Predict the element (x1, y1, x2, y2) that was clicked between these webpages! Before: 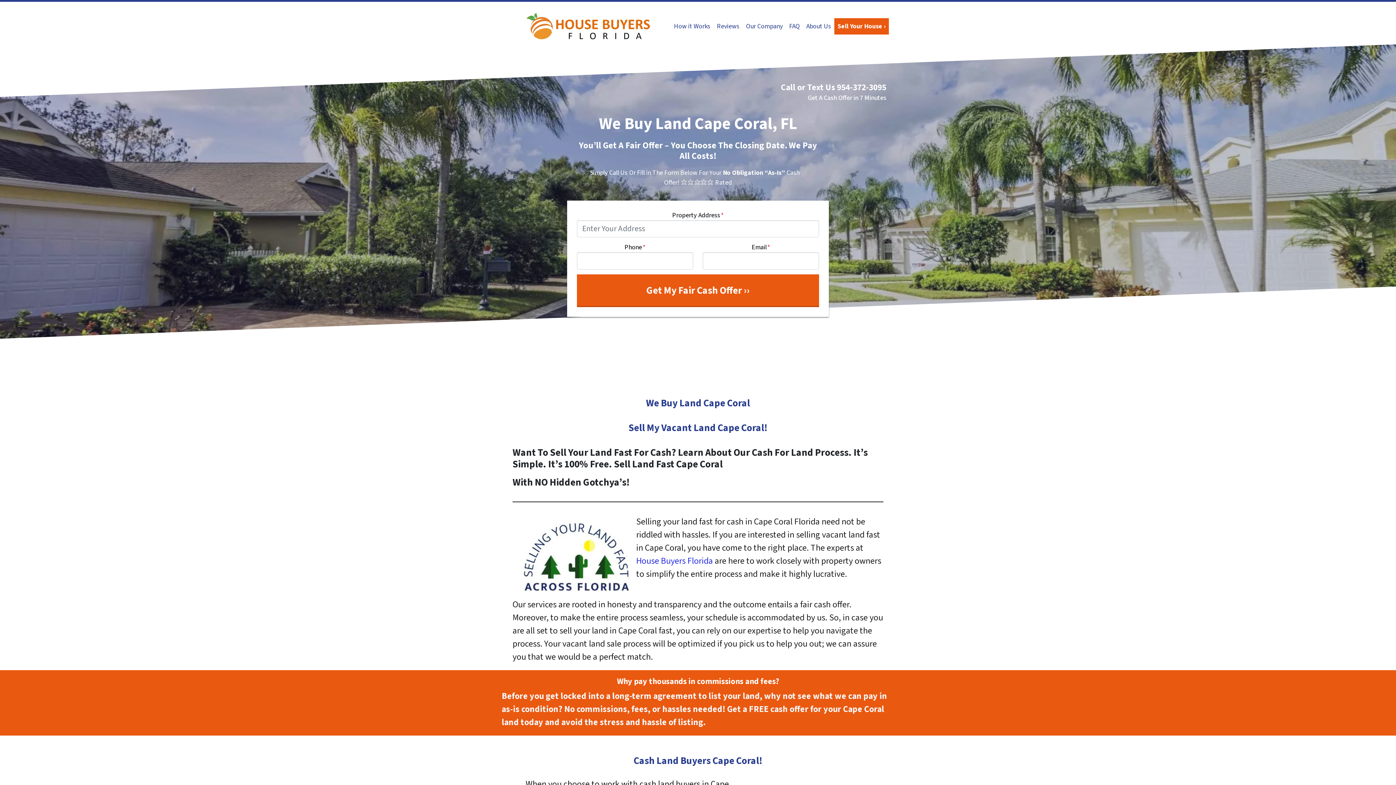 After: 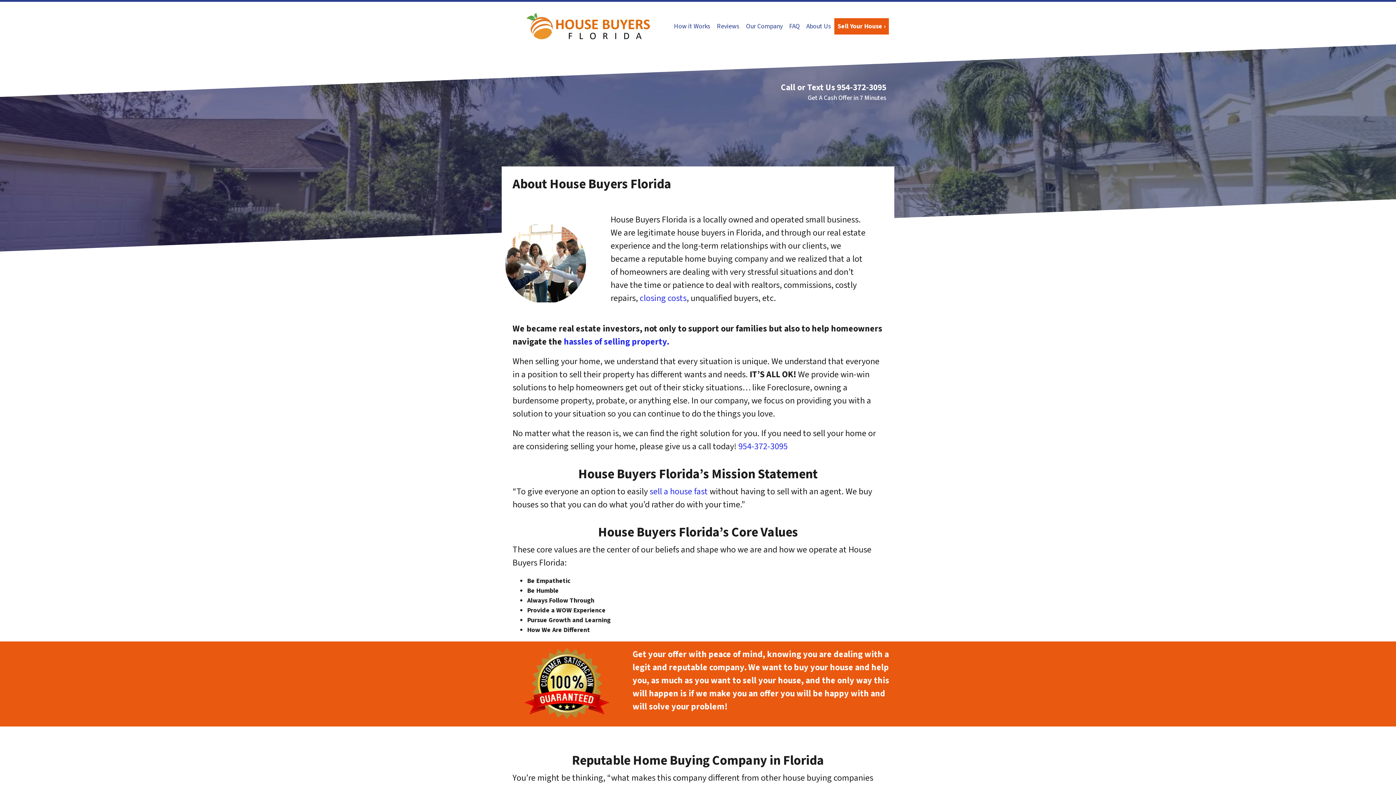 Action: label: About Us bbox: (803, 18, 834, 34)